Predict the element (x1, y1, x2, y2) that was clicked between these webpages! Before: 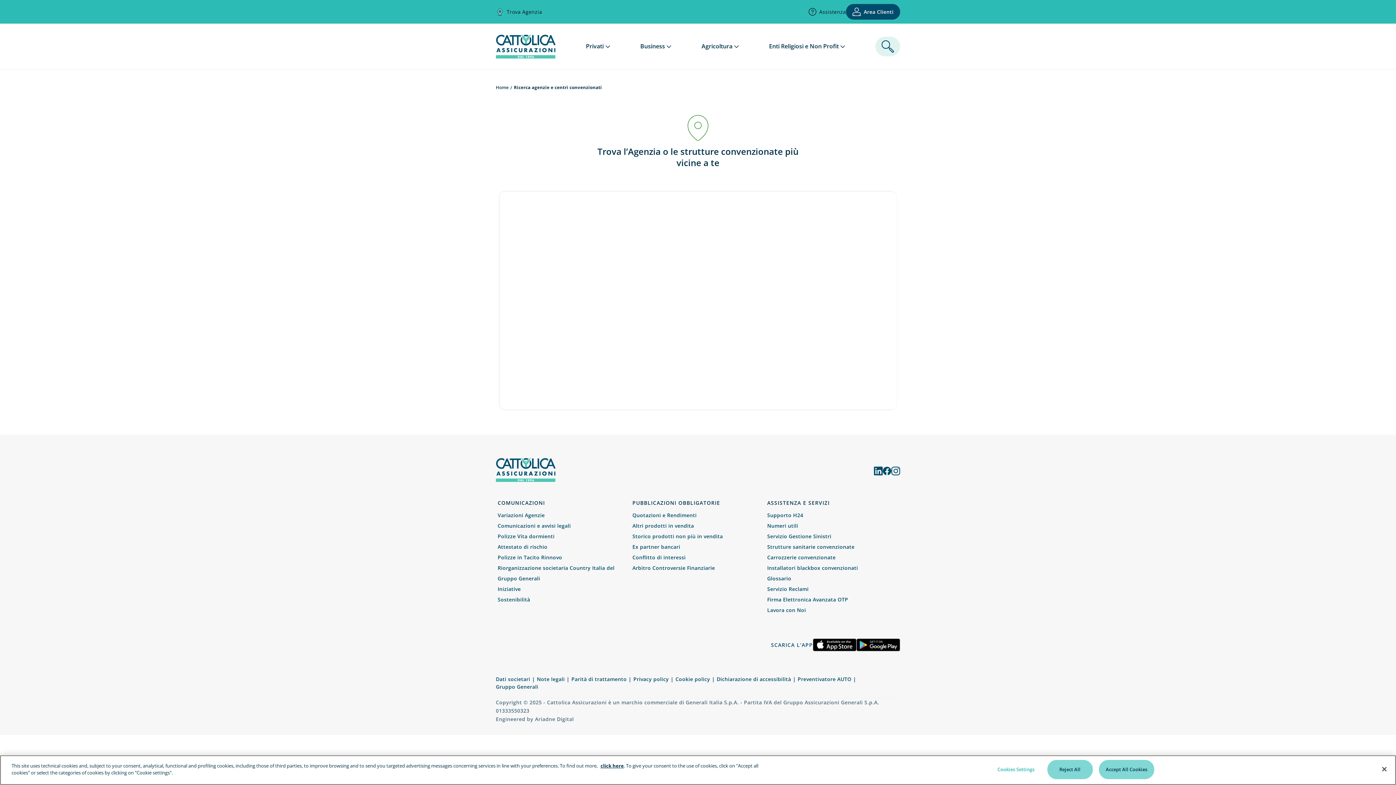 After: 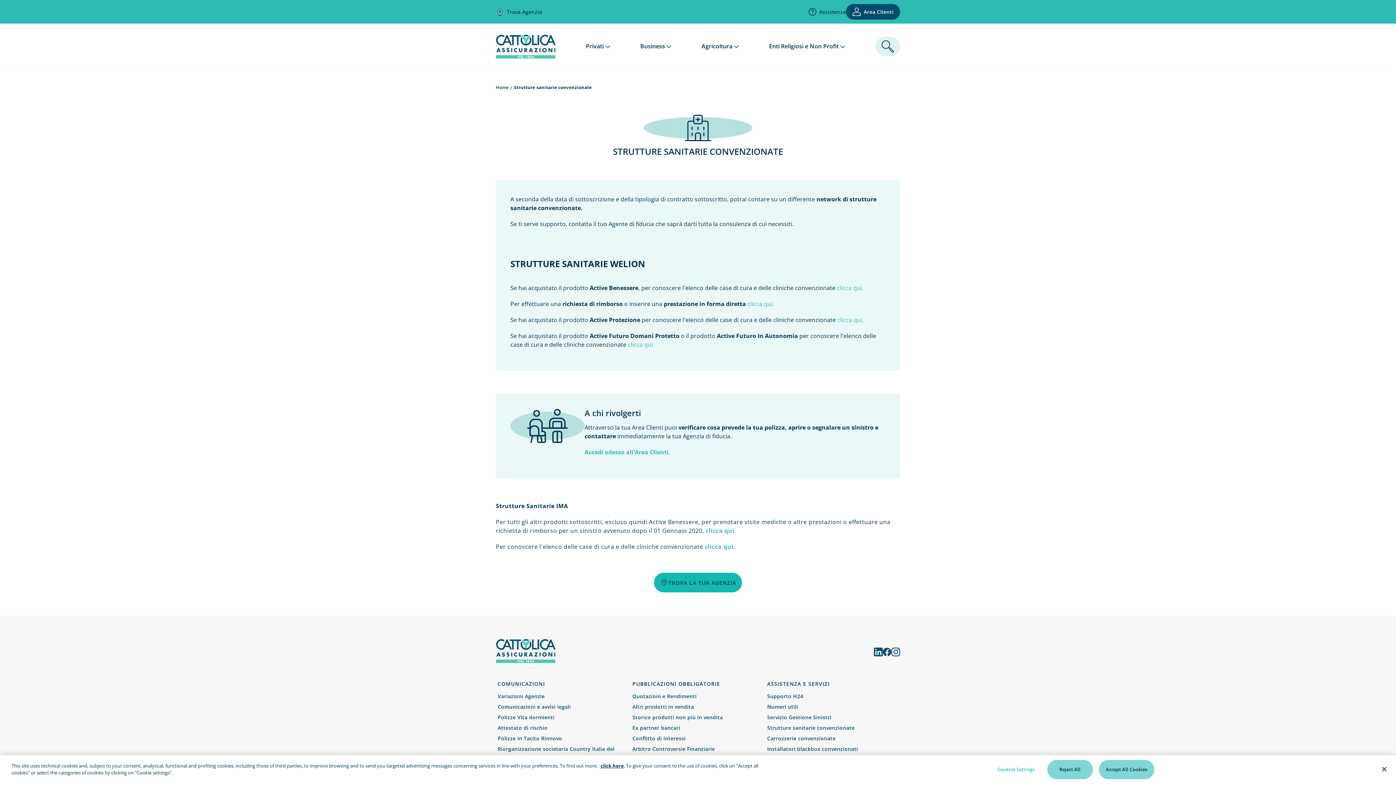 Action: label: Strutture sanitarie convenzionate bbox: (767, 543, 854, 550)